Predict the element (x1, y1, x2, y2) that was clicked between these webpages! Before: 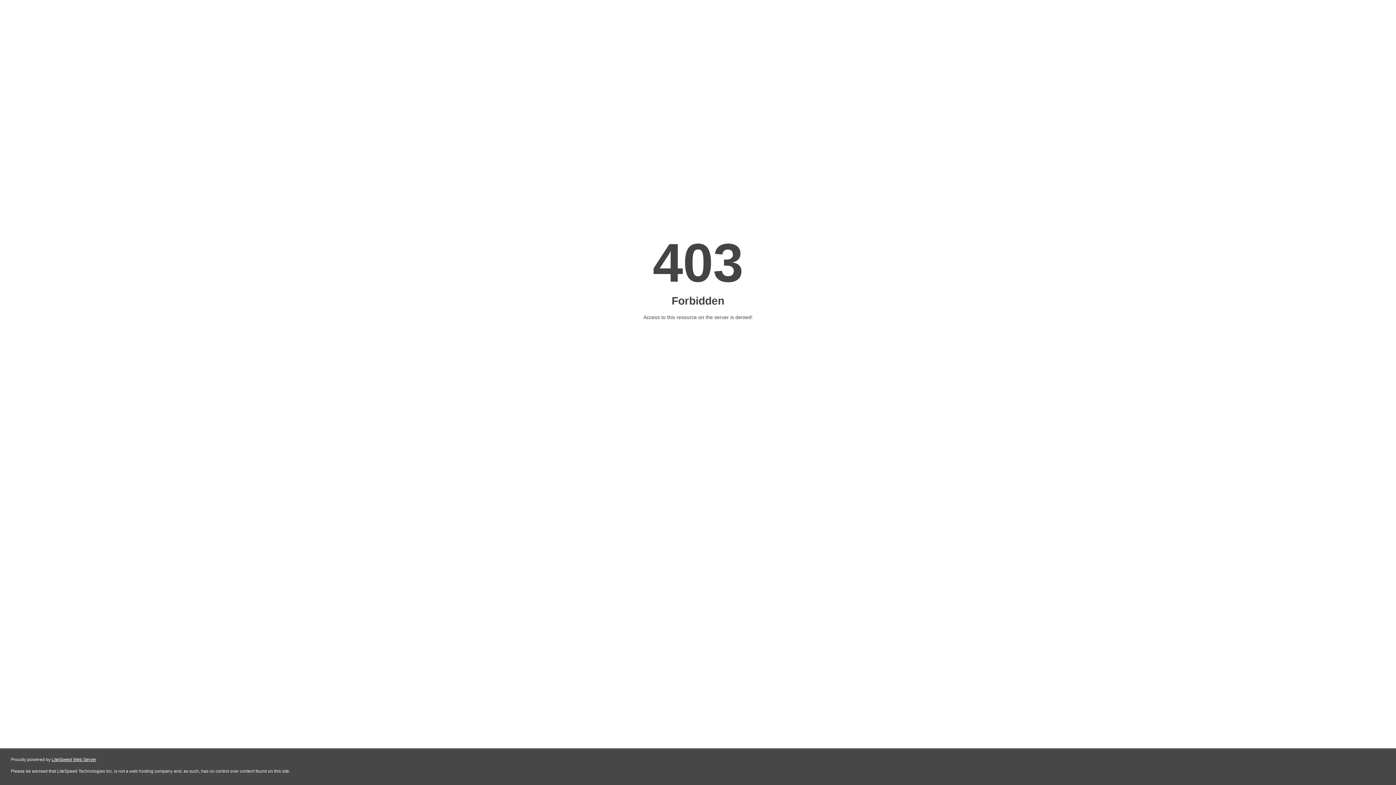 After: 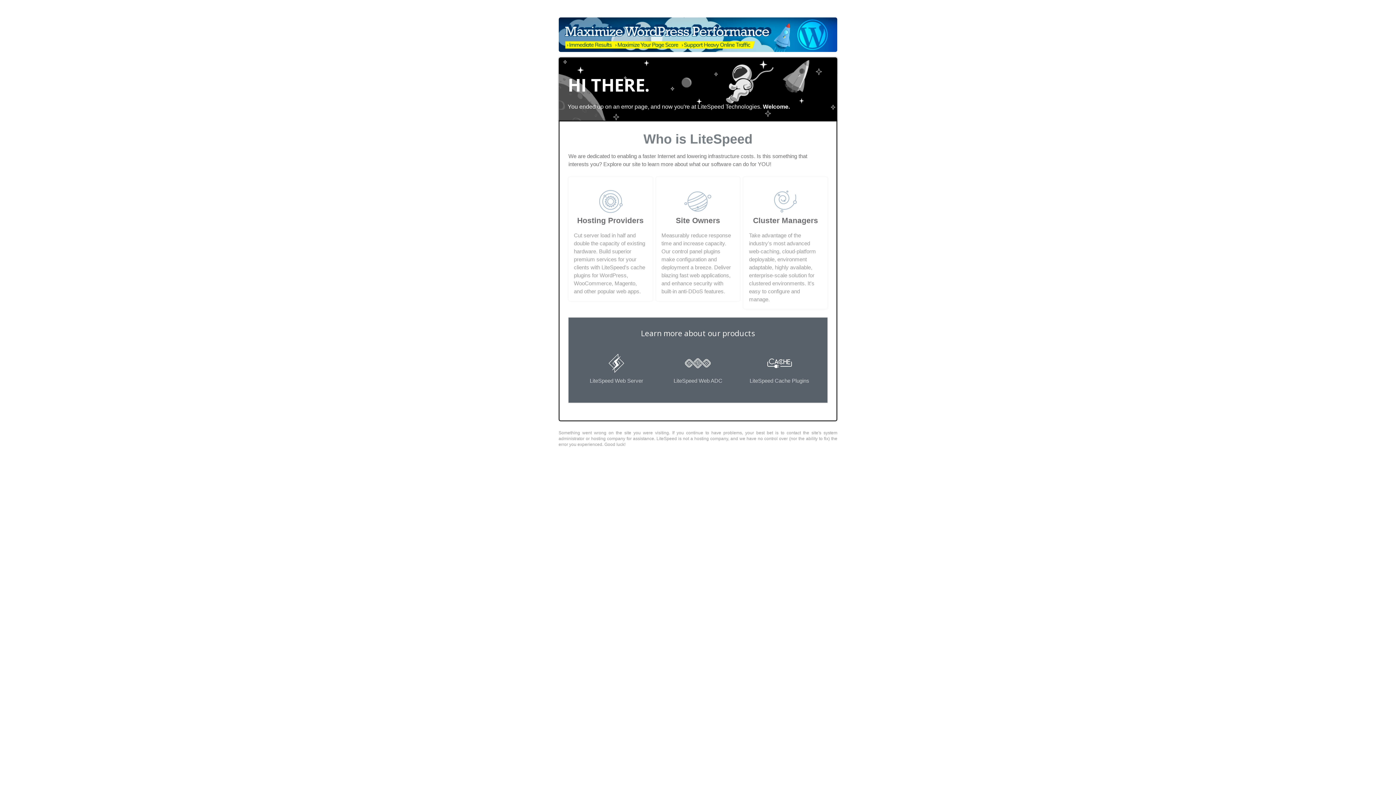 Action: label: LiteSpeed Web Server bbox: (51, 757, 96, 762)